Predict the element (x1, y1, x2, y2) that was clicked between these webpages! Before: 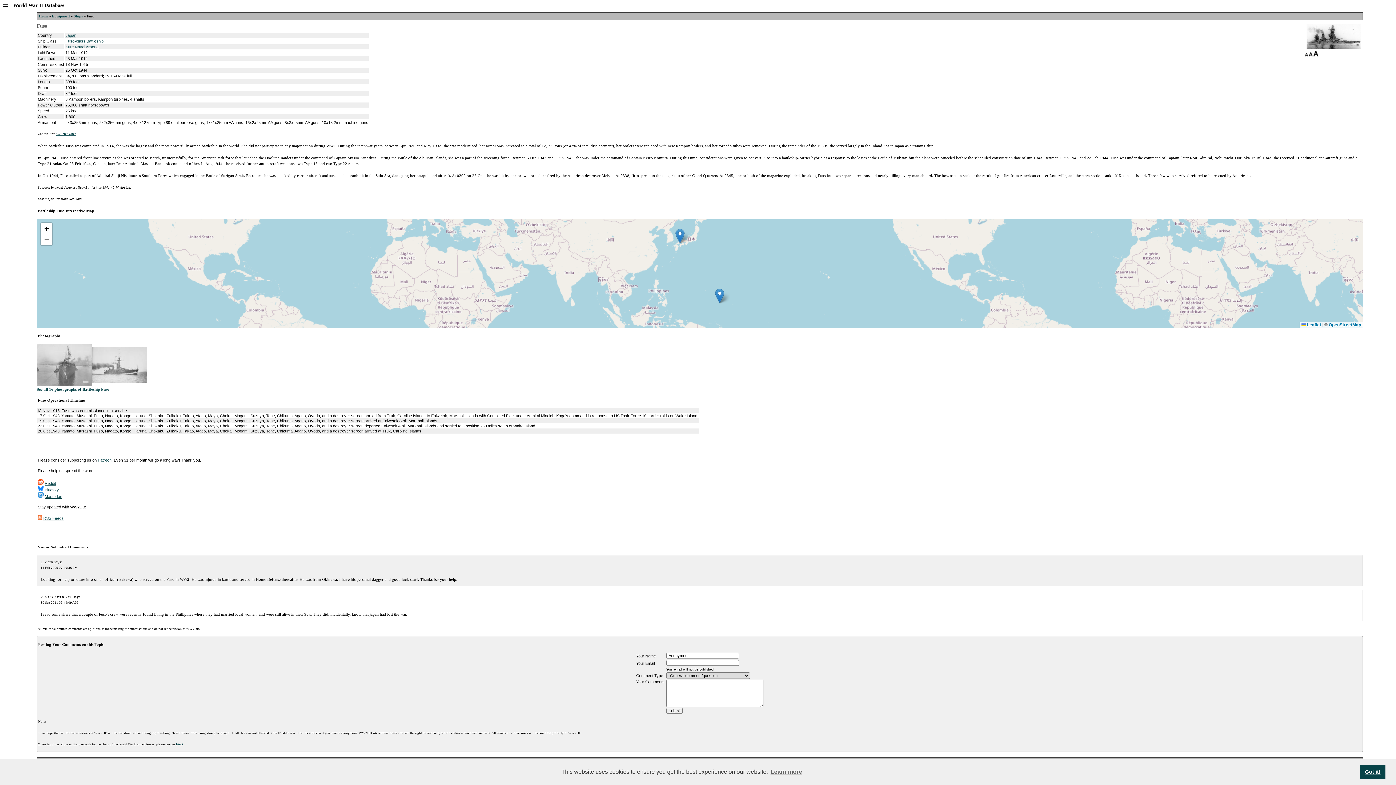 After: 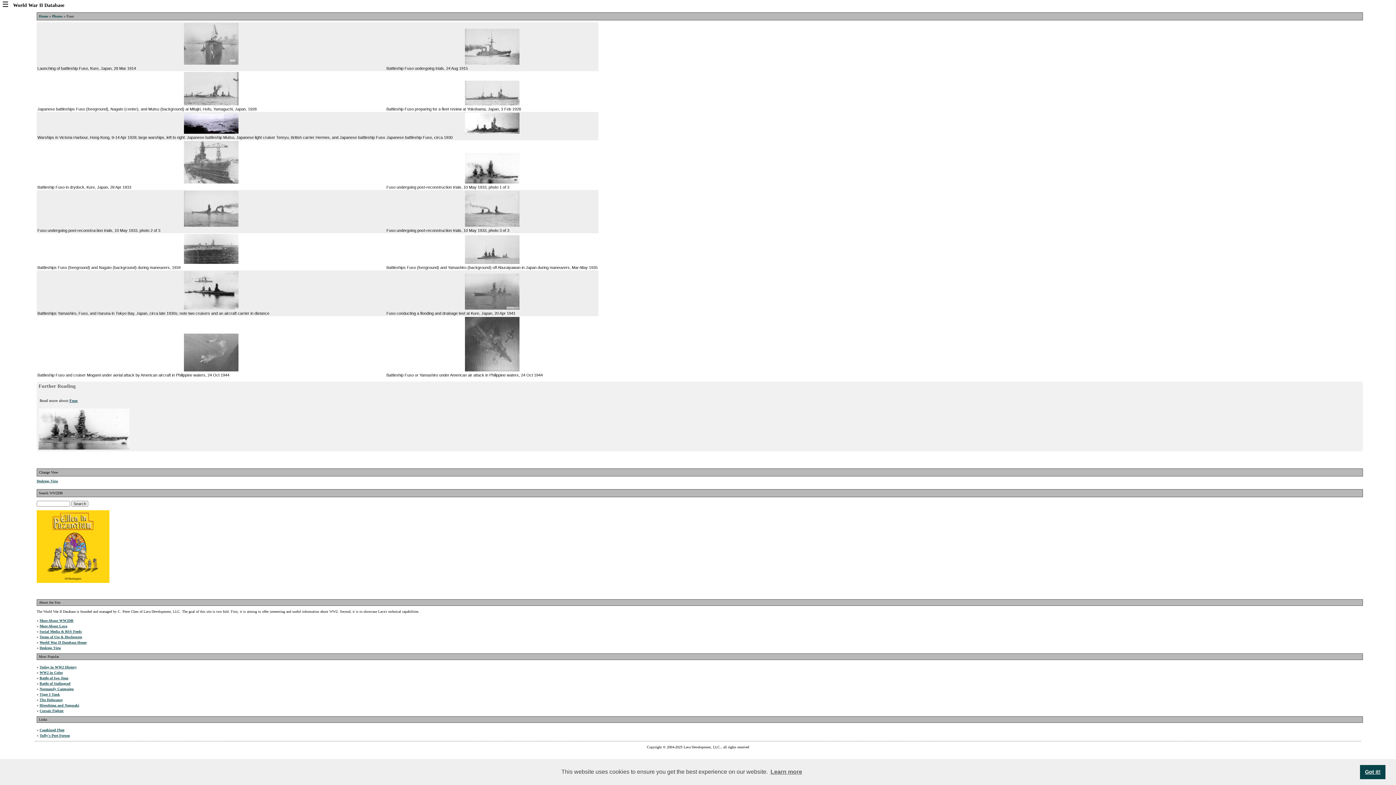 Action: bbox: (37, 382, 91, 386)